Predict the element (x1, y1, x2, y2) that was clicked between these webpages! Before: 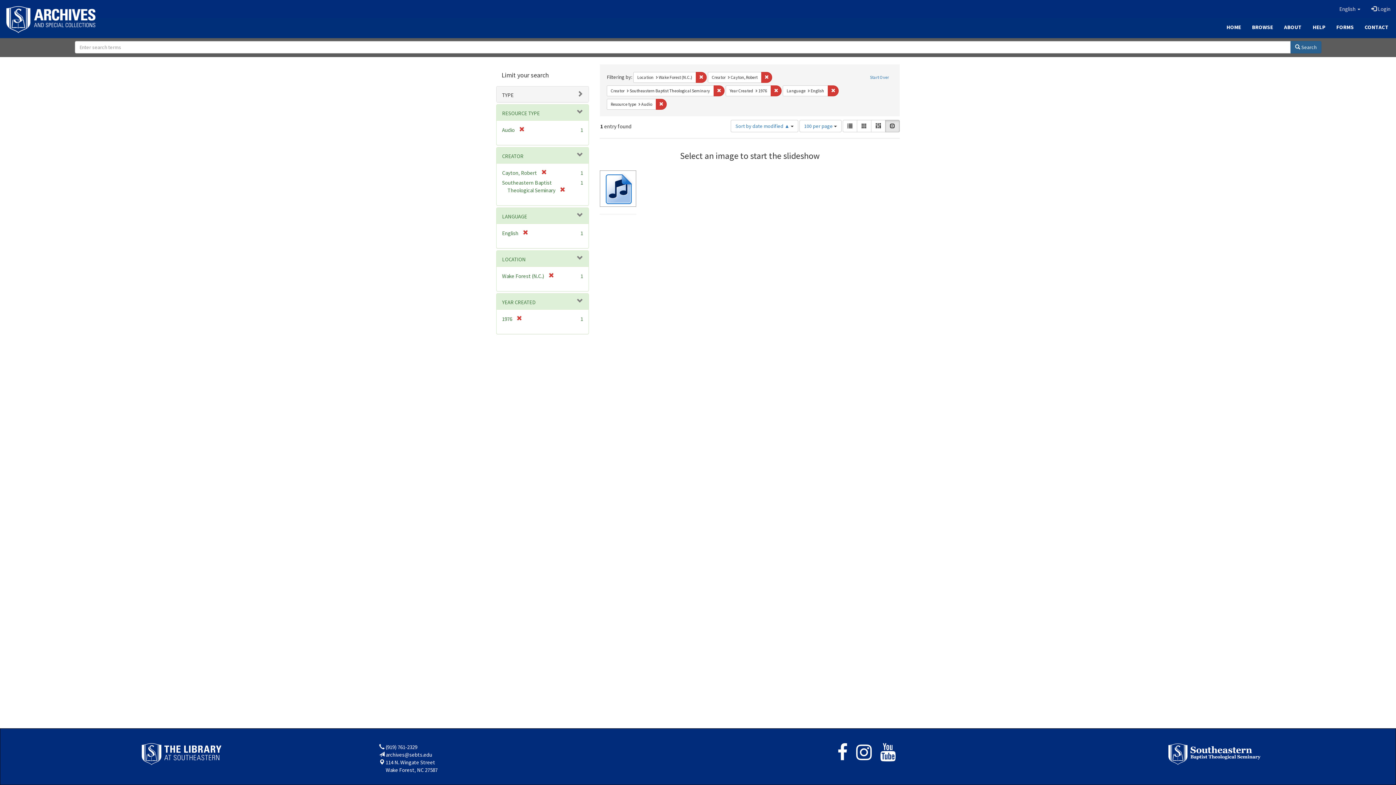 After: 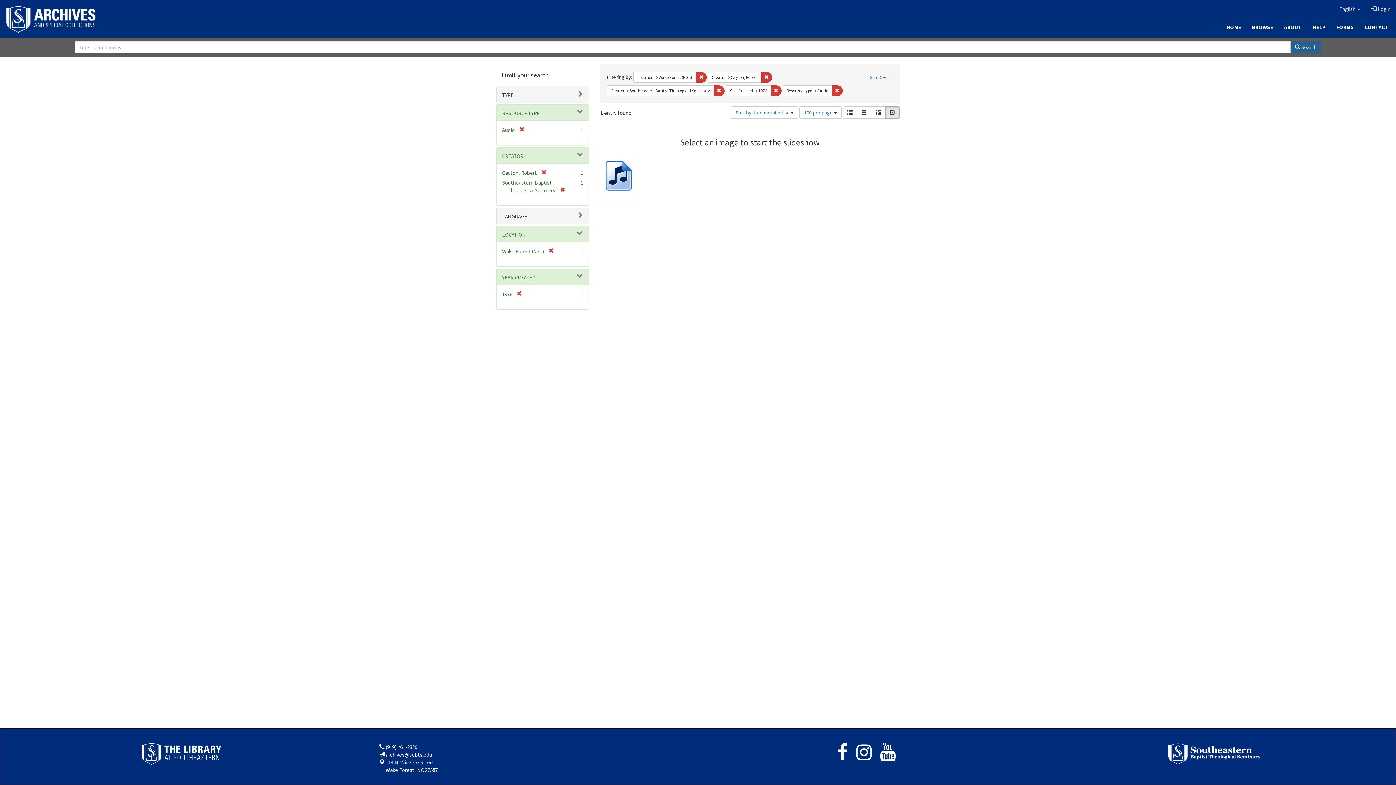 Action: bbox: (518, 229, 528, 236) label: [remove]